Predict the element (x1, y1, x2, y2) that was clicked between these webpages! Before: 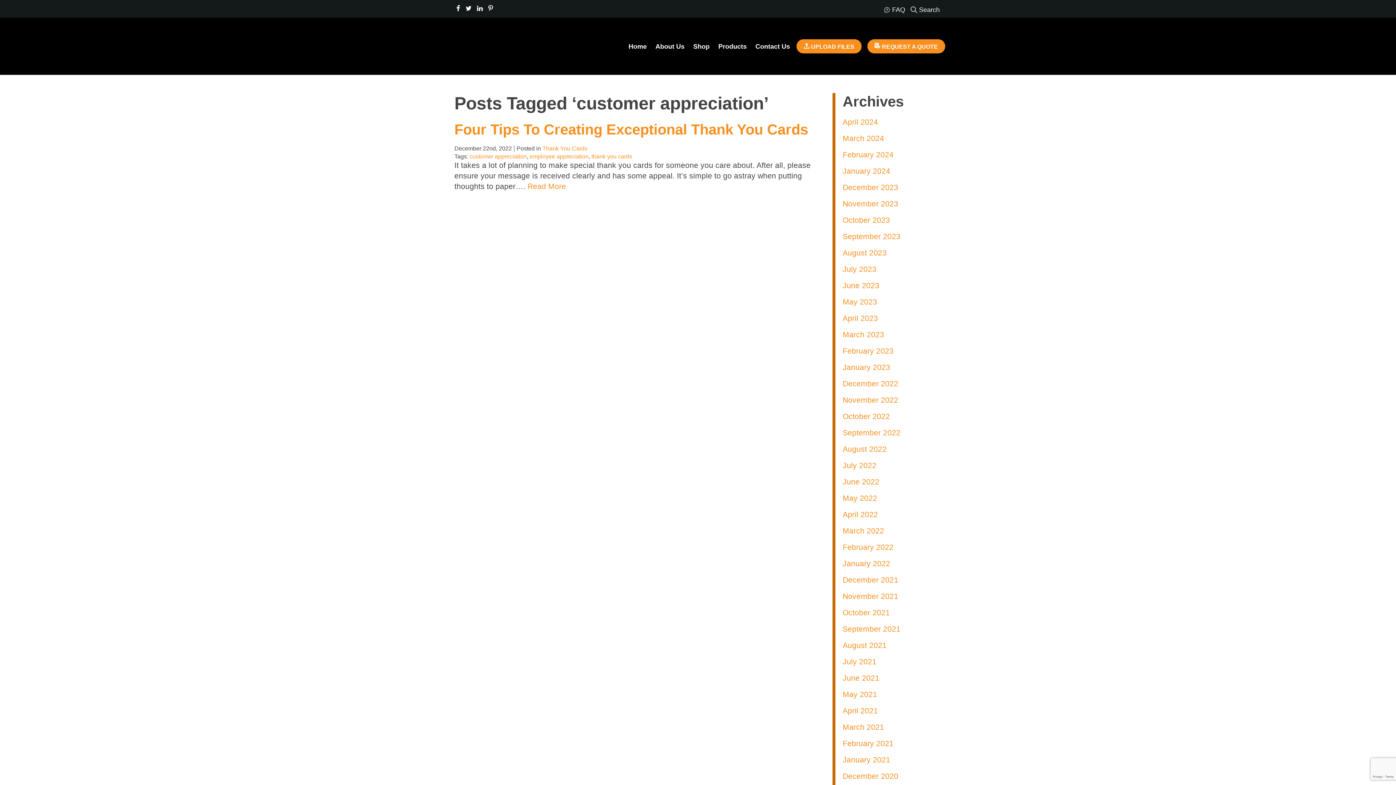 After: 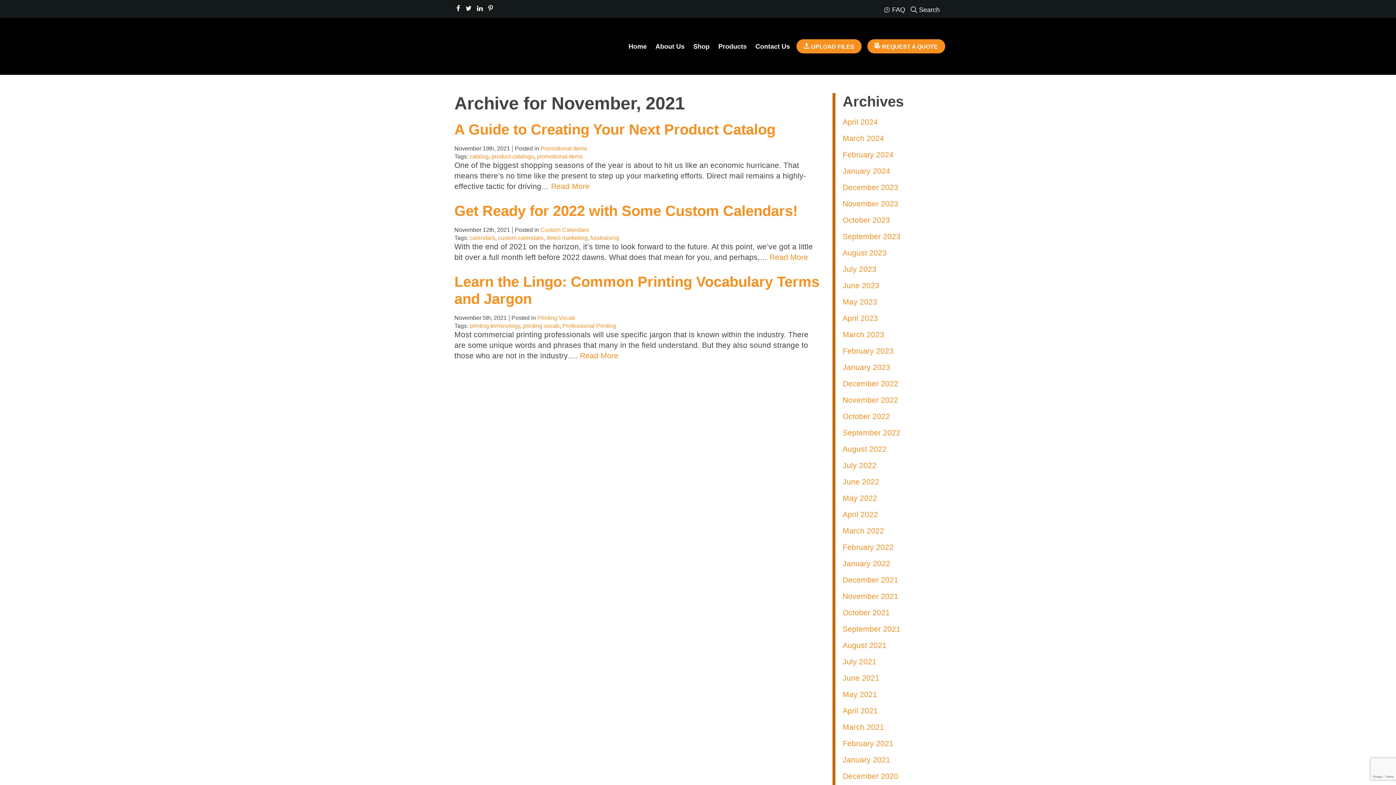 Action: label: November 2021 bbox: (842, 592, 898, 600)